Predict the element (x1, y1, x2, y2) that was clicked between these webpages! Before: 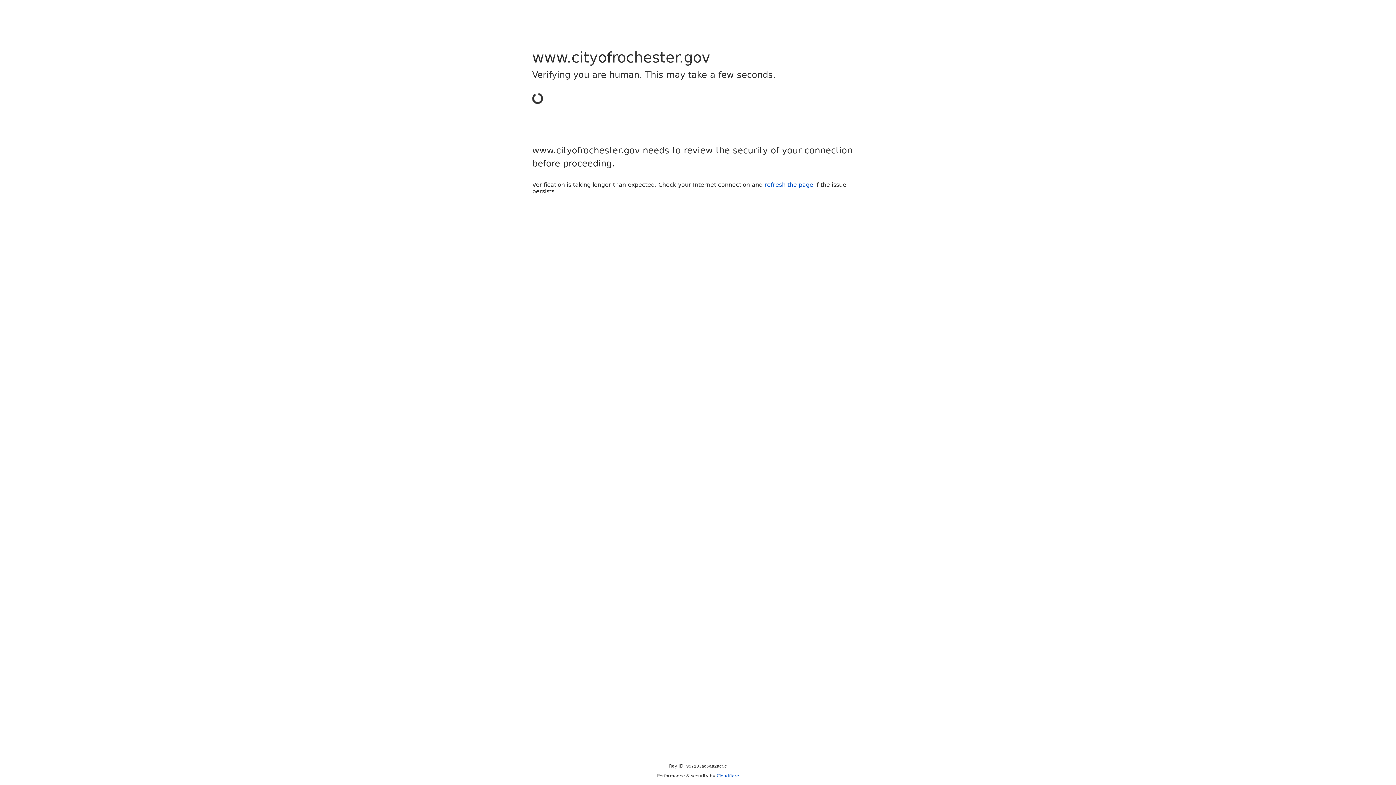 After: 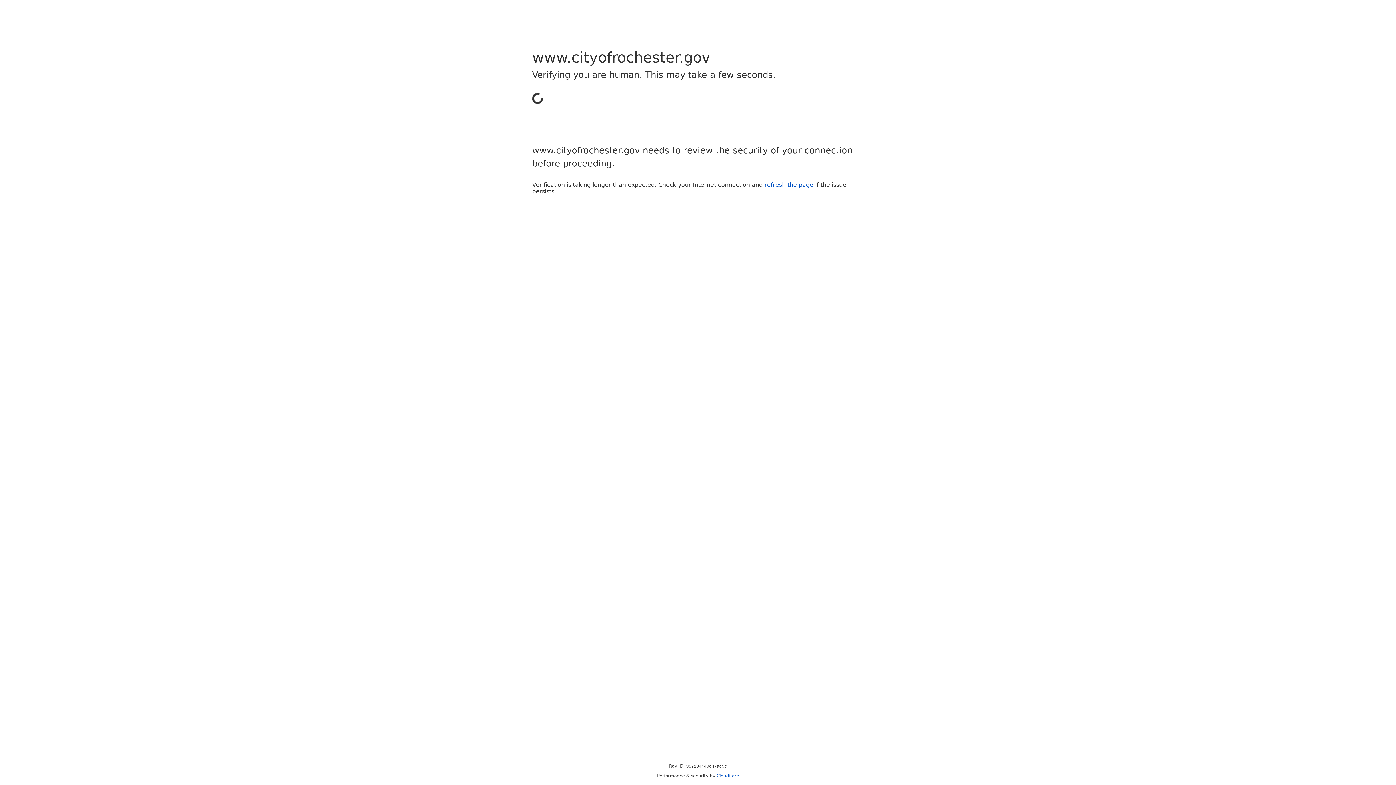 Action: bbox: (716, 773, 739, 778) label: Cloudflare